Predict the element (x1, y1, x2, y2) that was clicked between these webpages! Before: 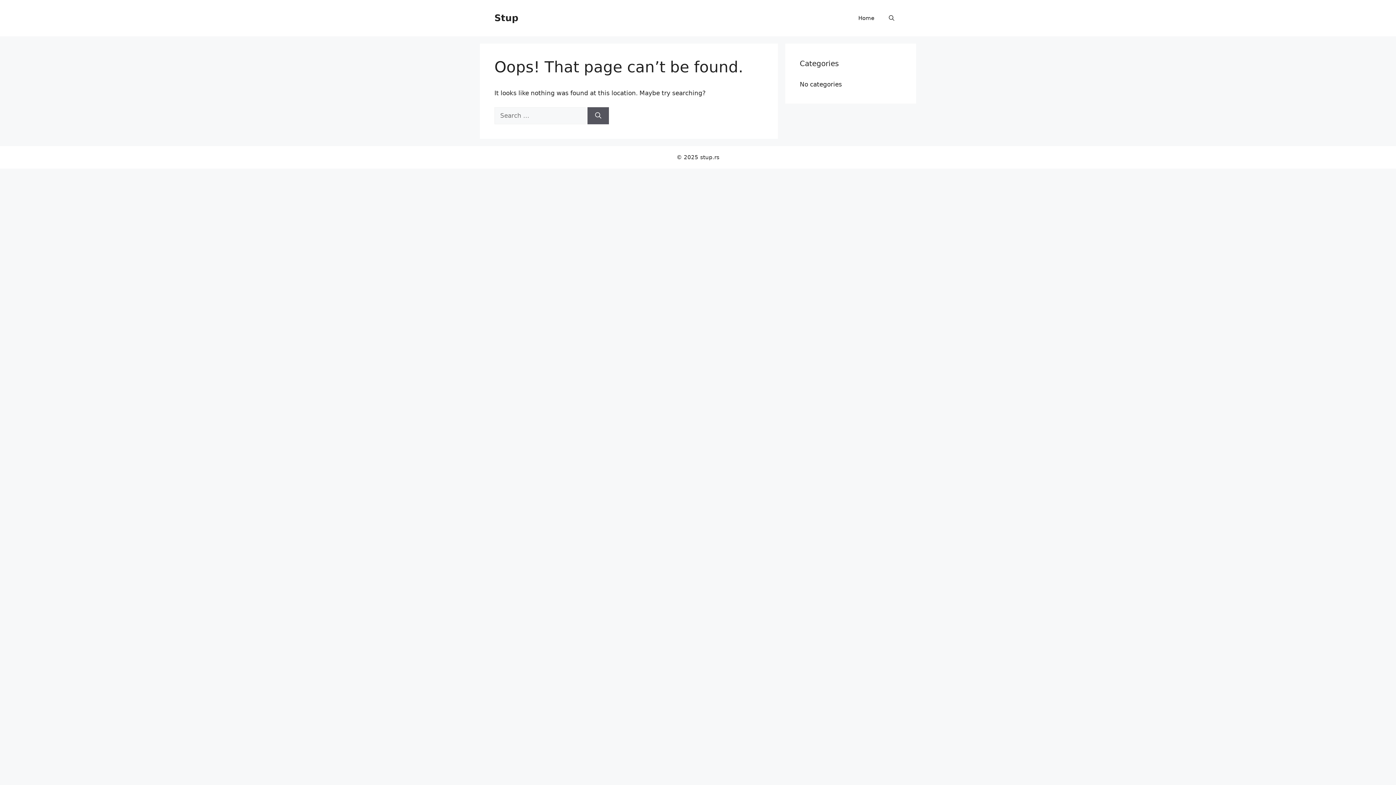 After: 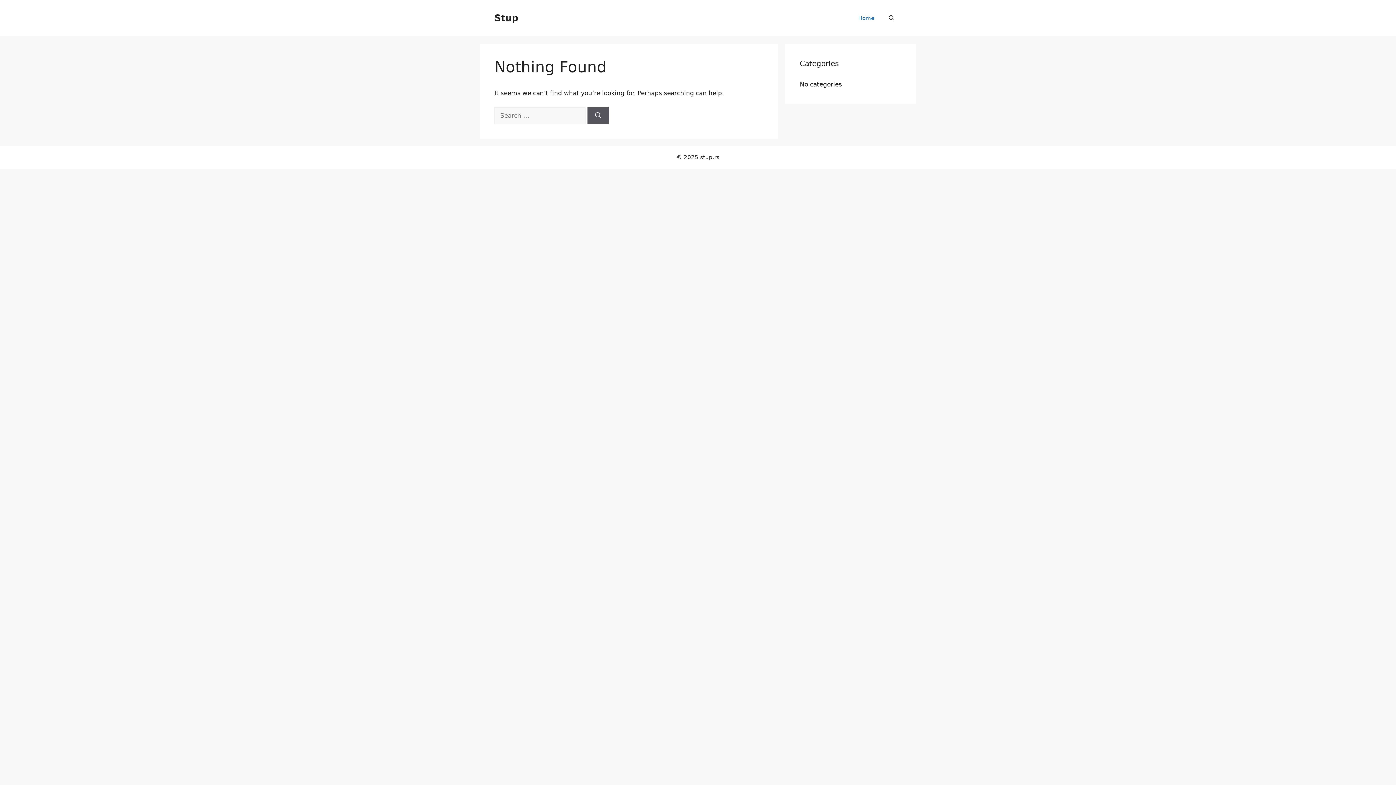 Action: bbox: (851, 7, 881, 29) label: Home